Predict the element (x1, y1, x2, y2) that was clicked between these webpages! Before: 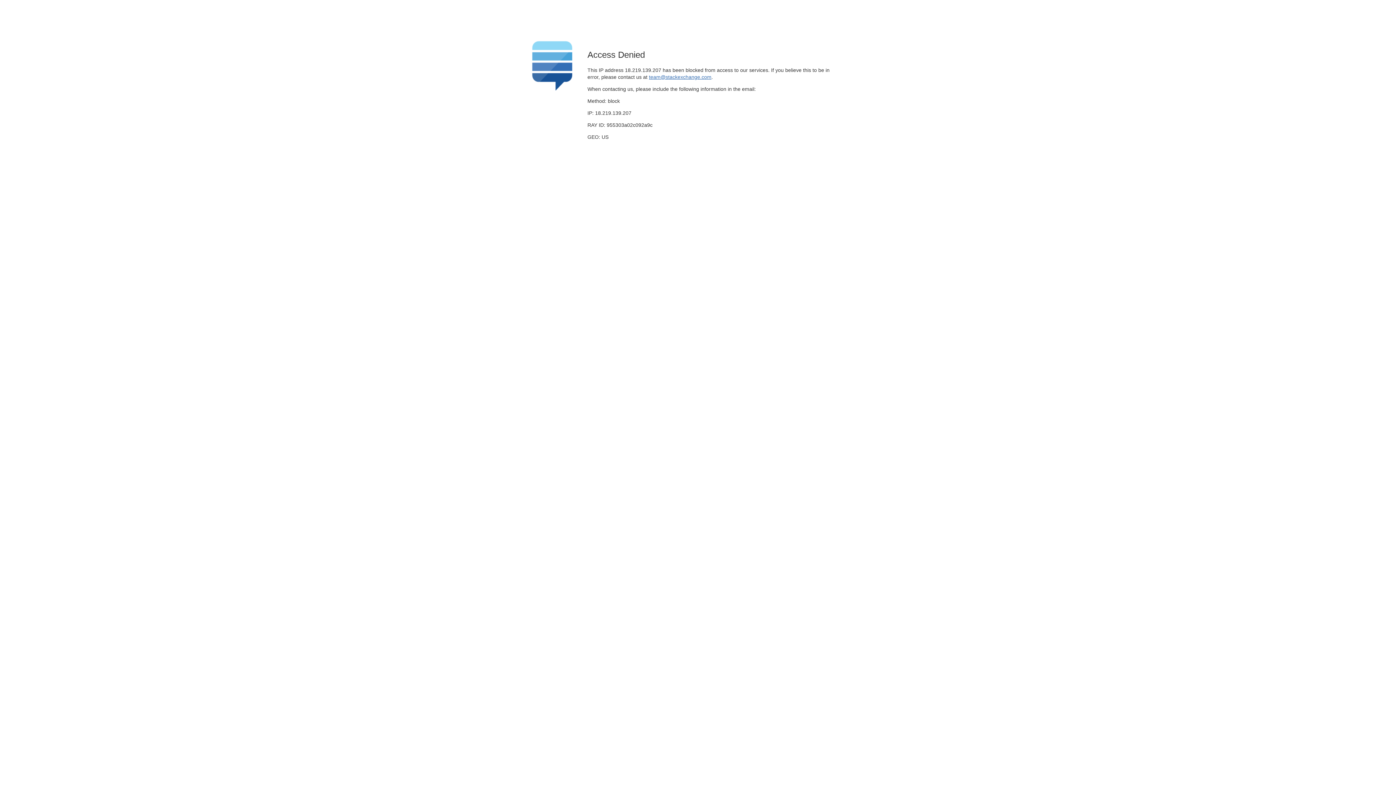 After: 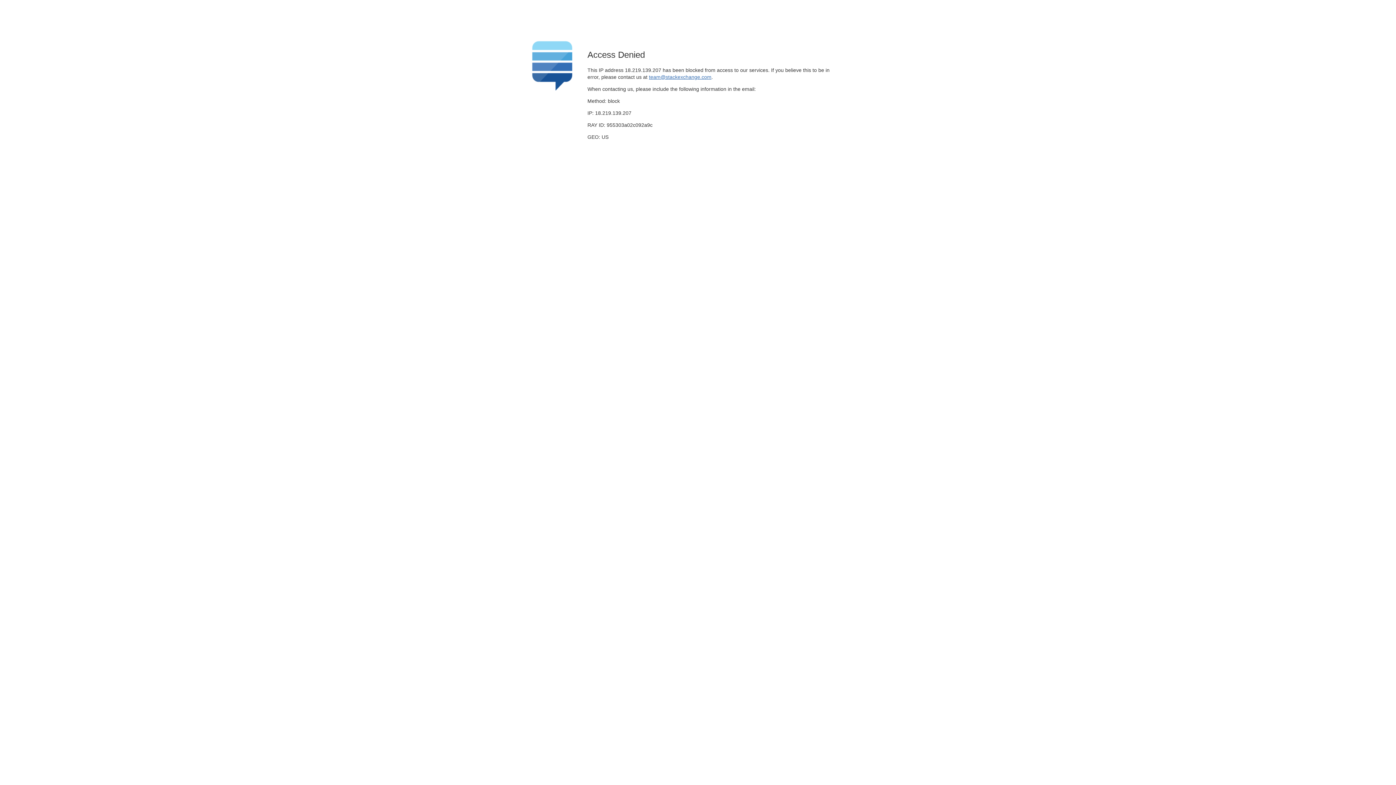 Action: bbox: (649, 74, 711, 79) label: team@stackexchange.com